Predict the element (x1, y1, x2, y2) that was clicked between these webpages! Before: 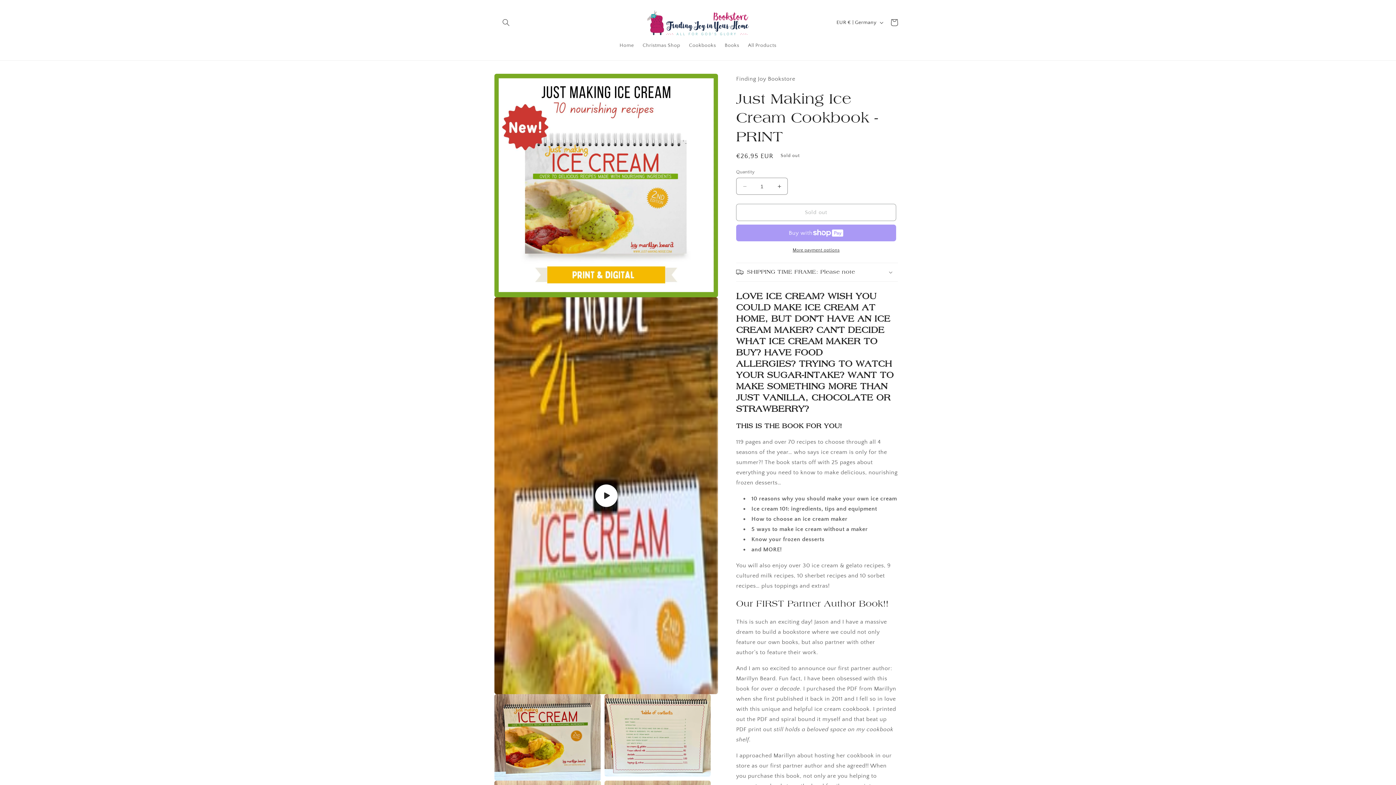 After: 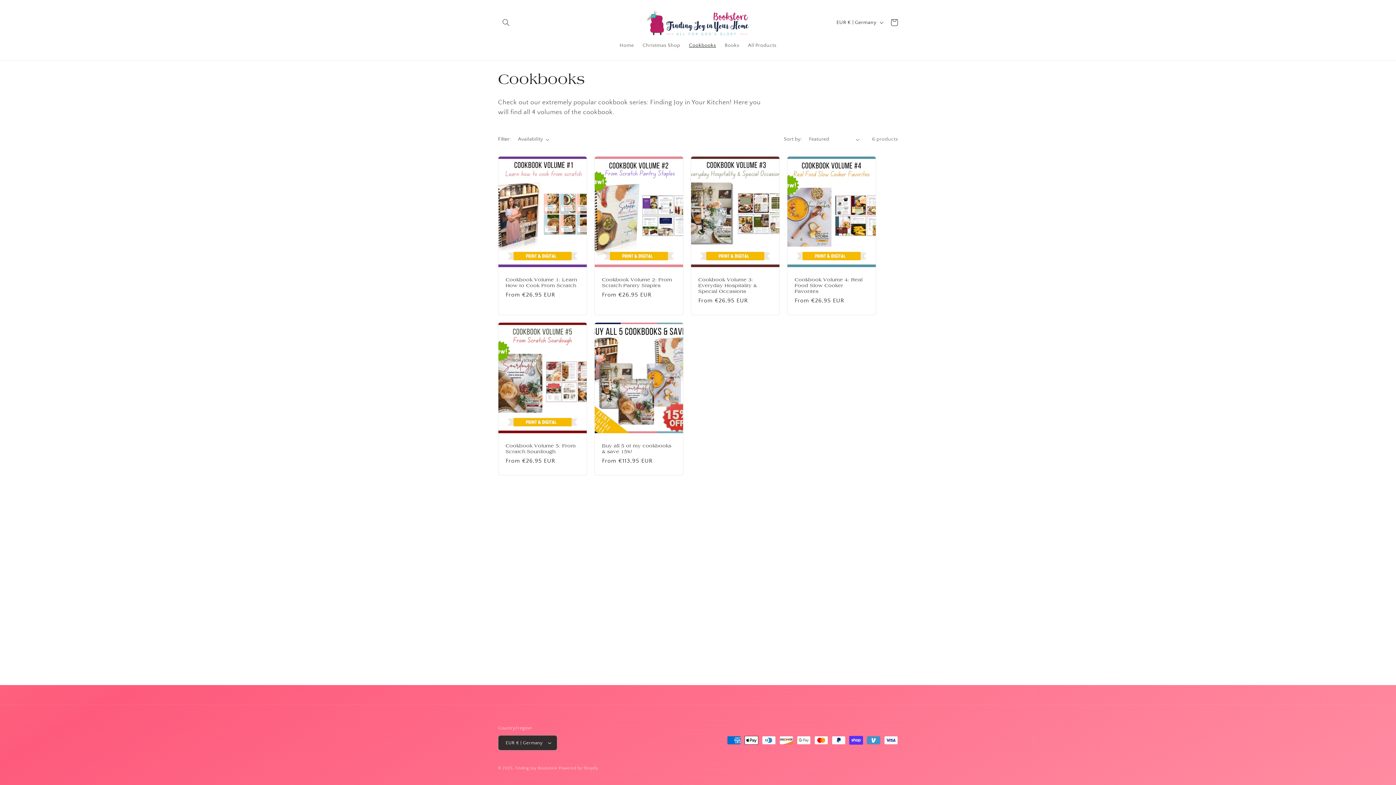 Action: bbox: (684, 37, 720, 53) label: Cookbooks